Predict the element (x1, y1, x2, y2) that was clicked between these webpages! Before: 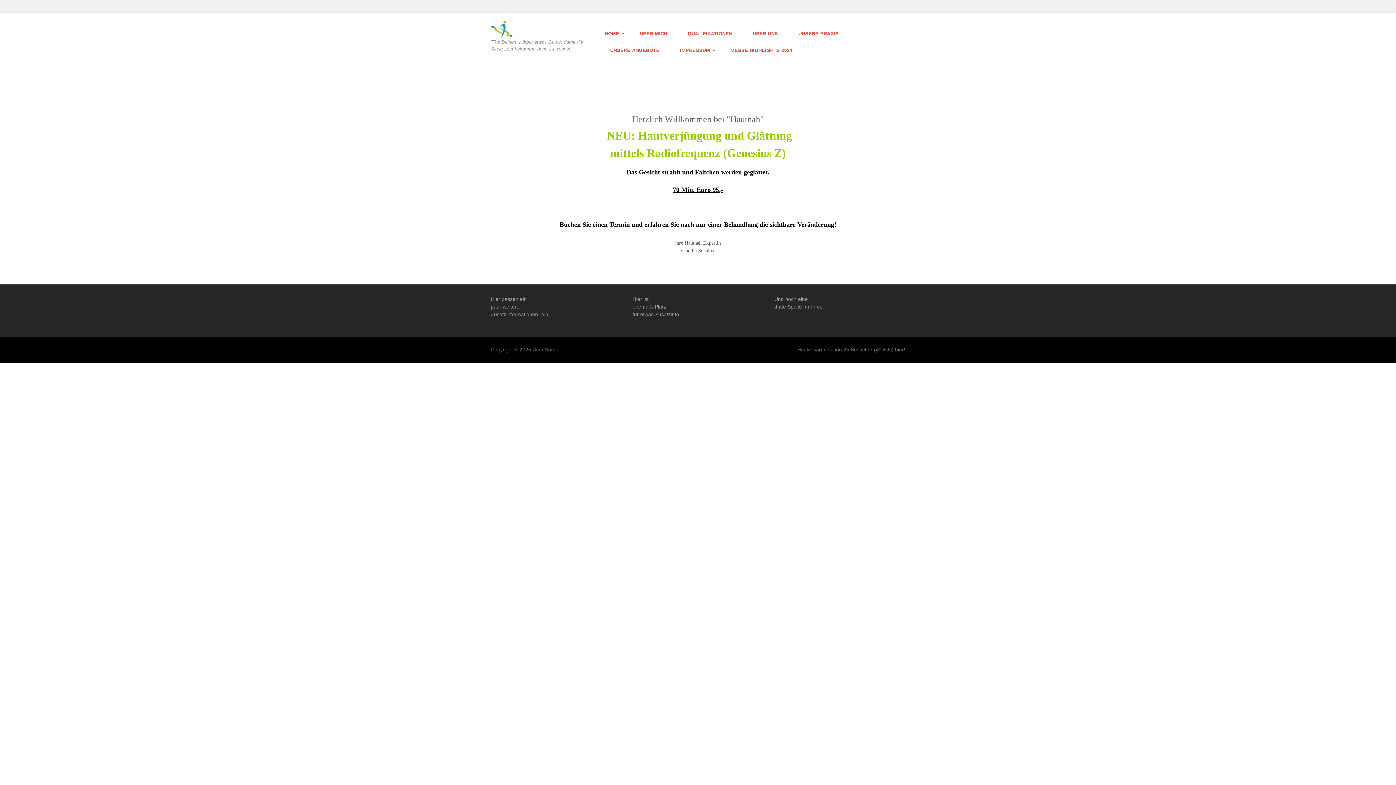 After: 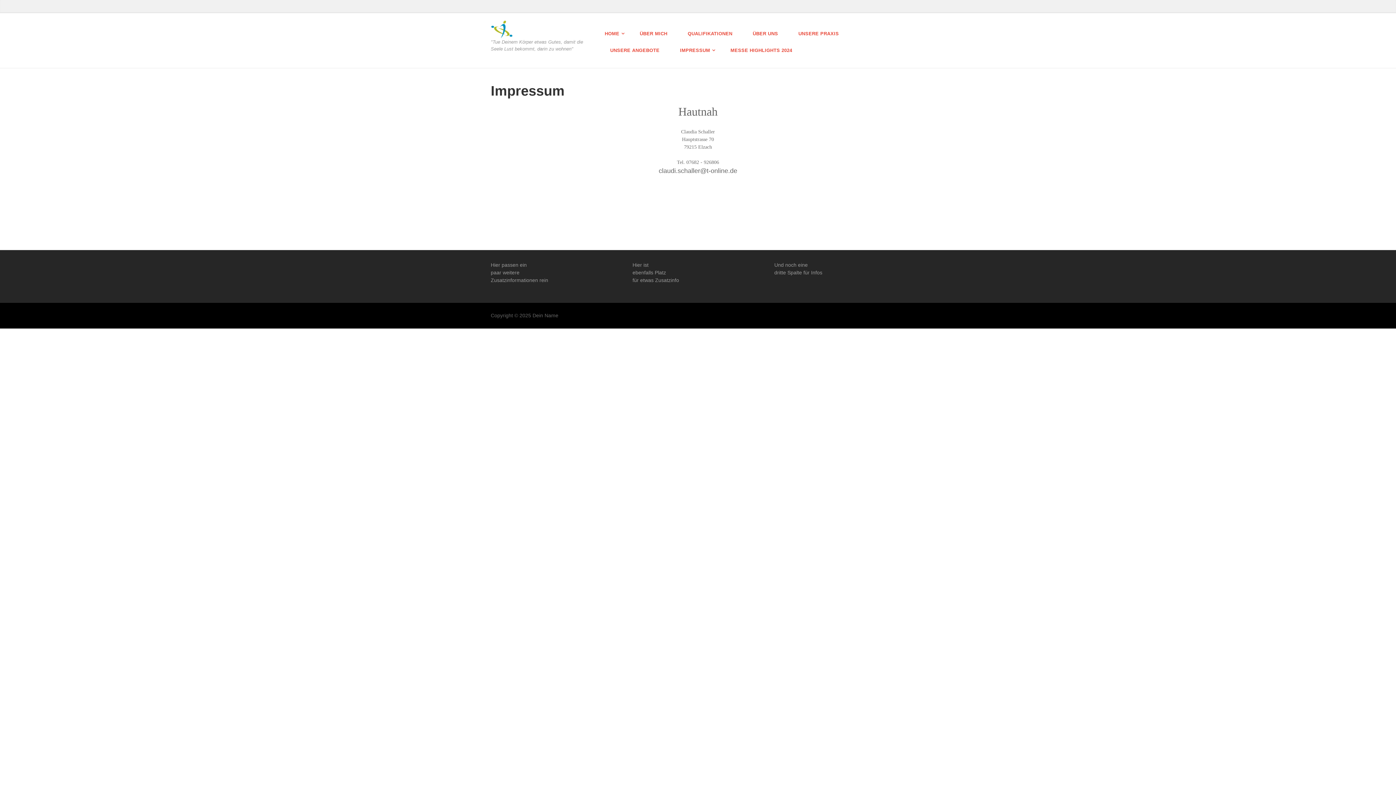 Action: label: IMPRESSUM bbox: (672, 42, 717, 58)